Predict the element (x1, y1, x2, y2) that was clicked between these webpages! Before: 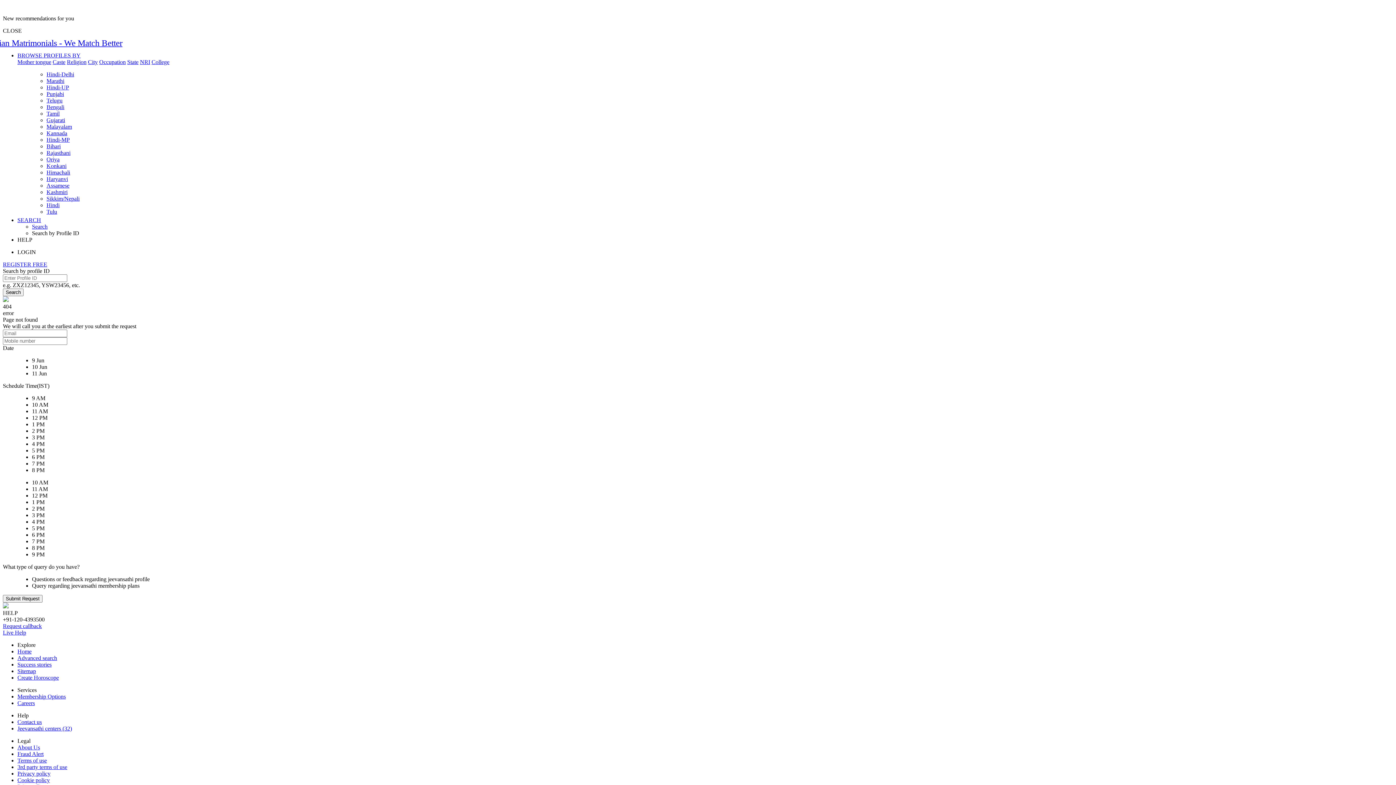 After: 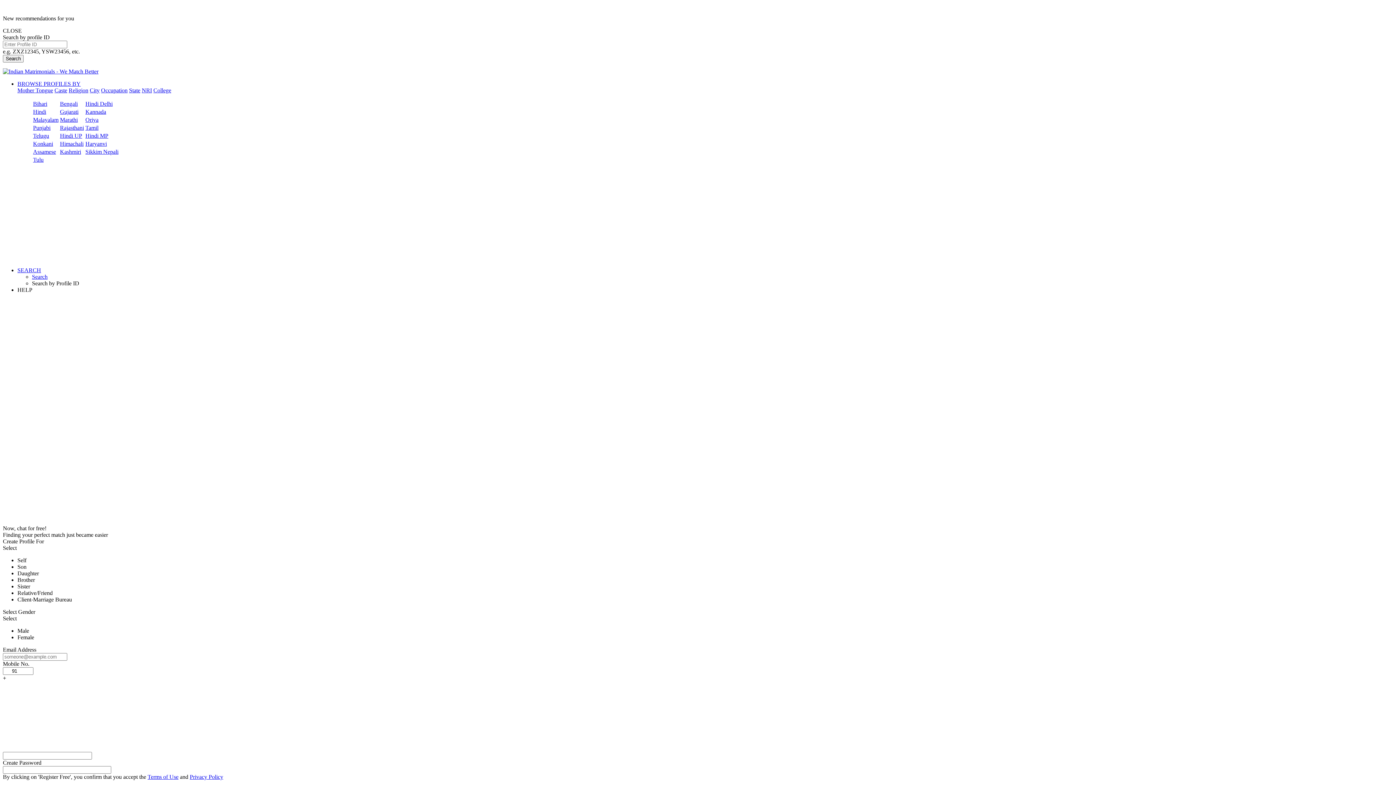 Action: label: Kannada bbox: (46, 130, 67, 136)